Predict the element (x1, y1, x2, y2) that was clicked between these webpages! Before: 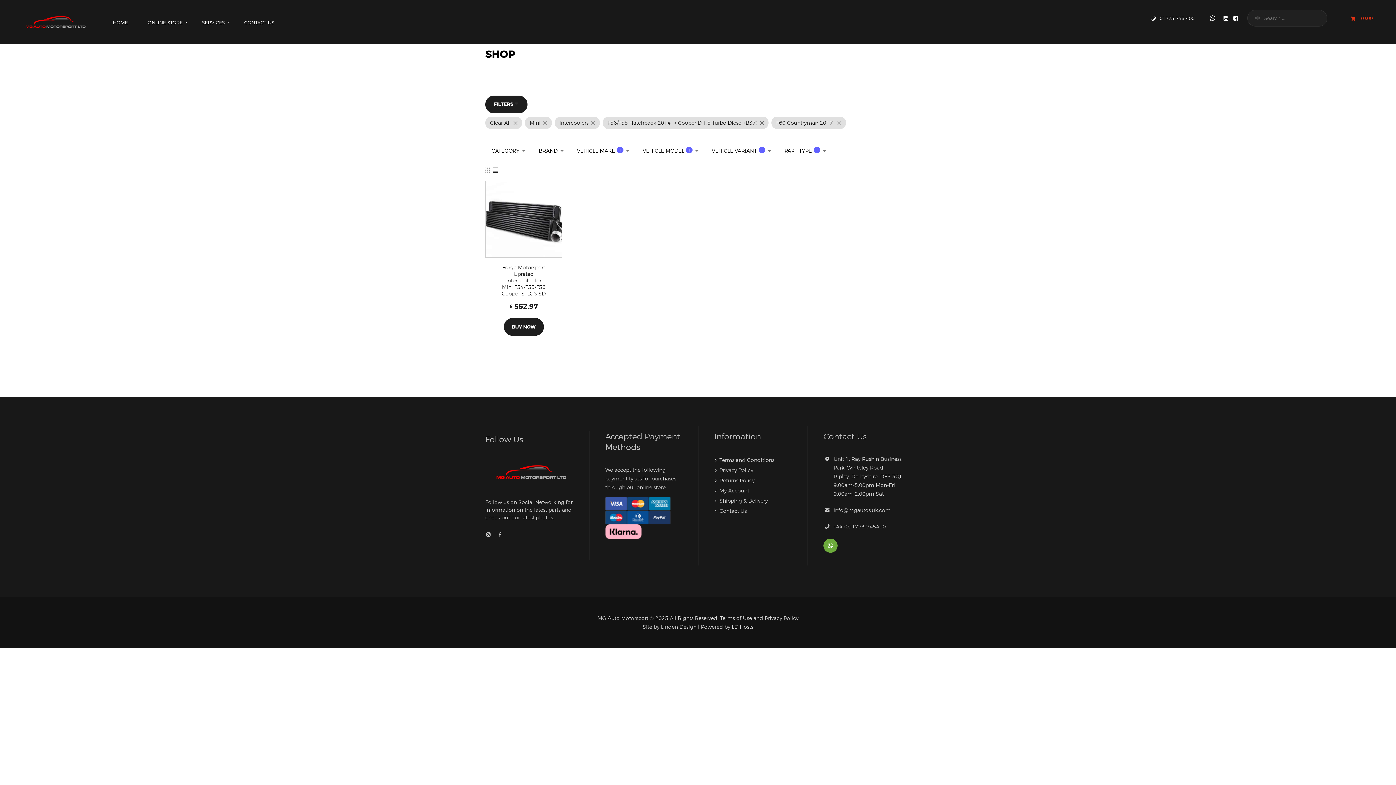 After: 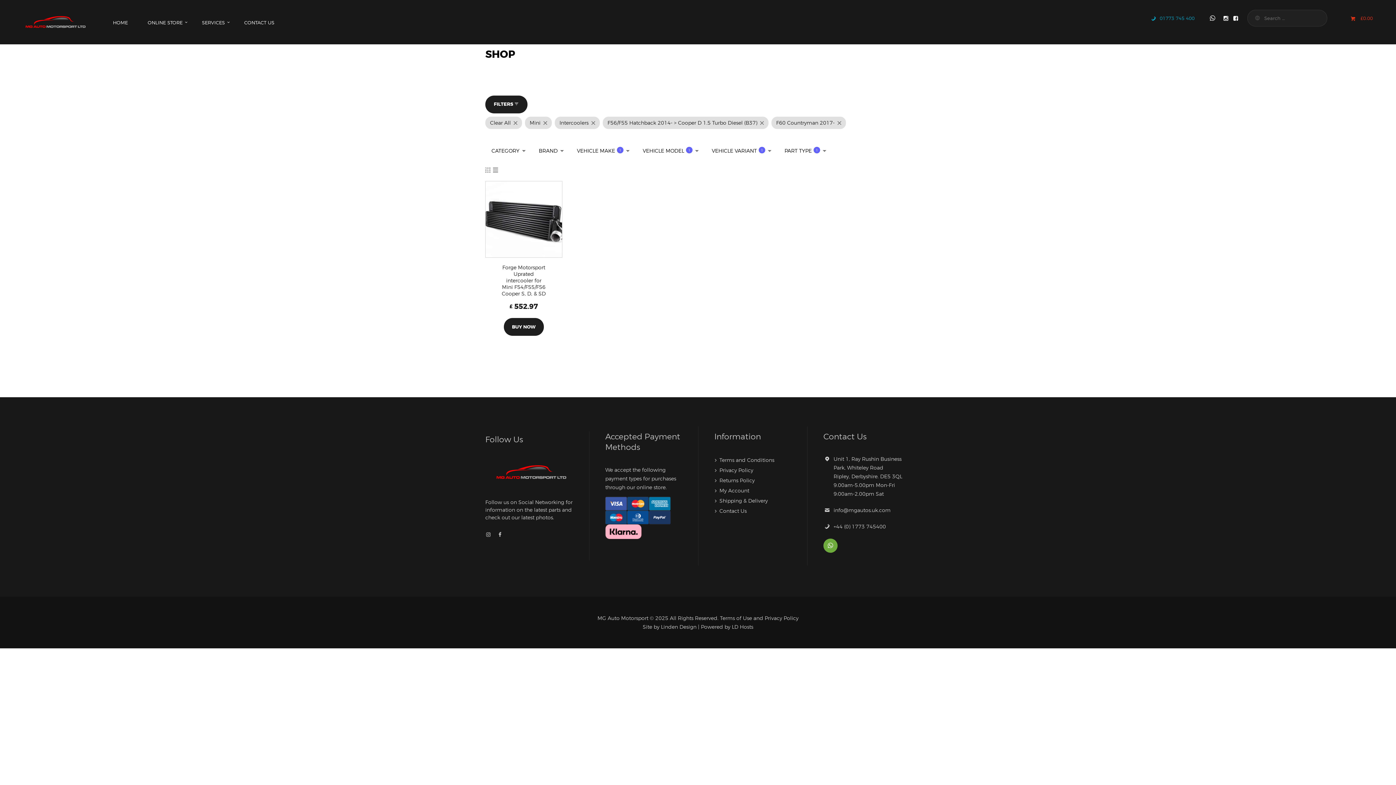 Action: bbox: (1150, 9, 1194, 26) label: 01773 745 400